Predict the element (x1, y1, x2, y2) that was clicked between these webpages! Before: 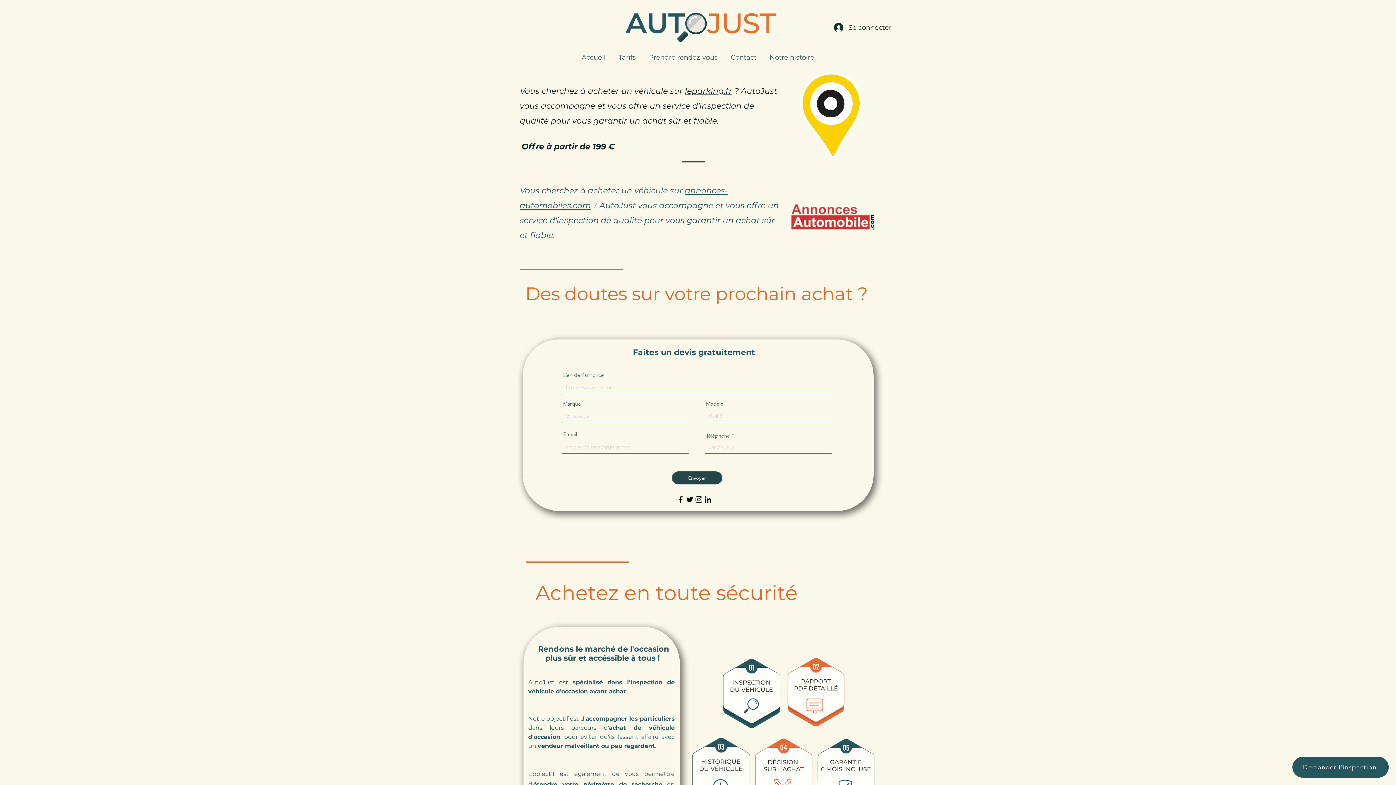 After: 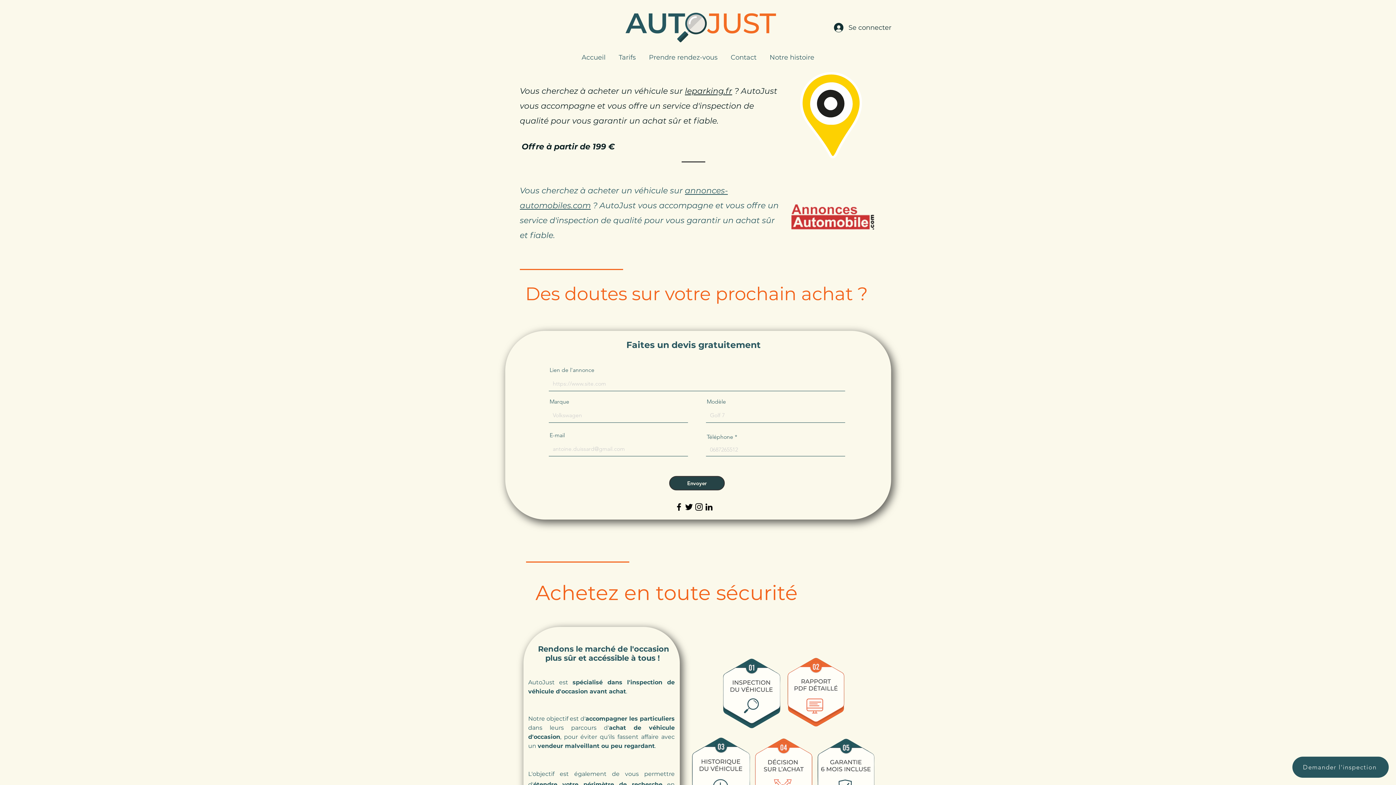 Action: bbox: (676, 495, 685, 504) label: Facebook